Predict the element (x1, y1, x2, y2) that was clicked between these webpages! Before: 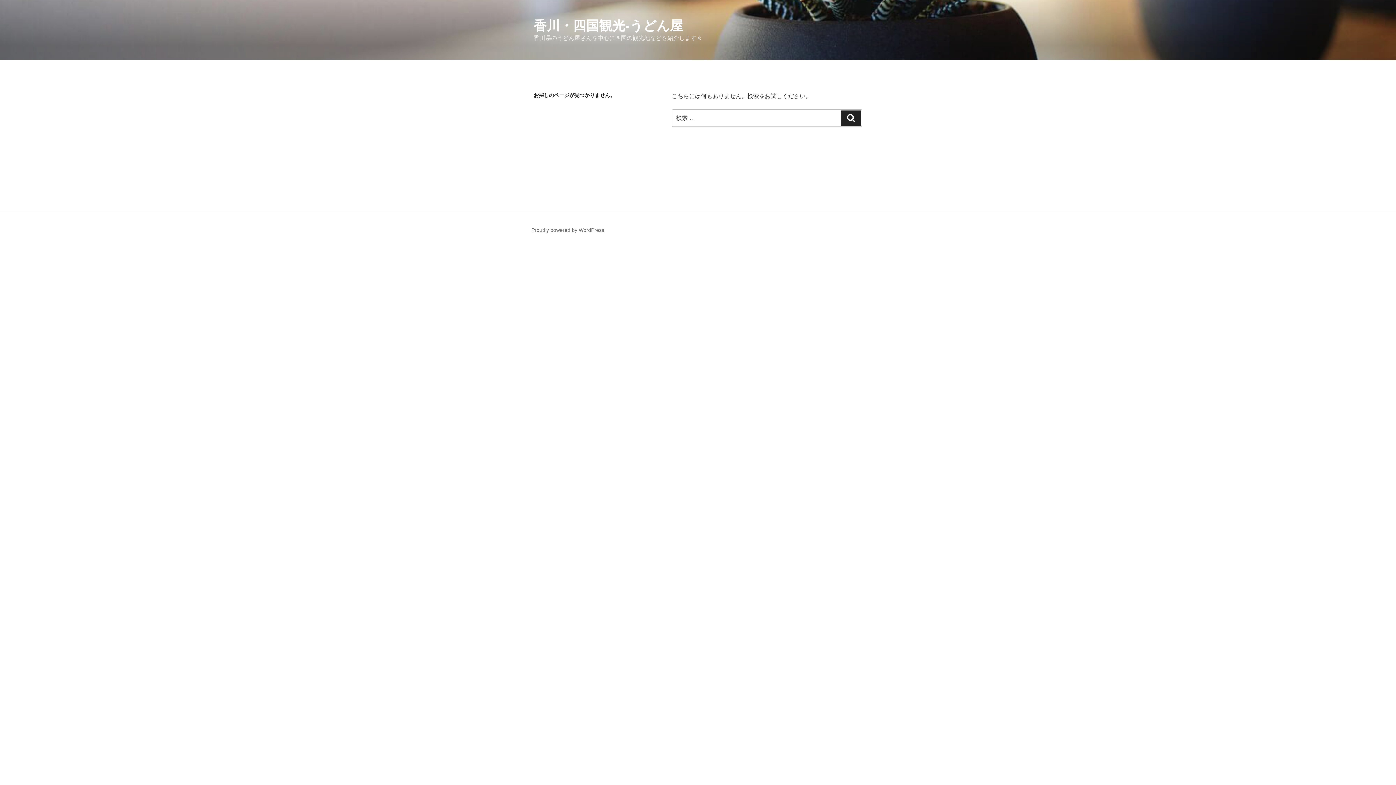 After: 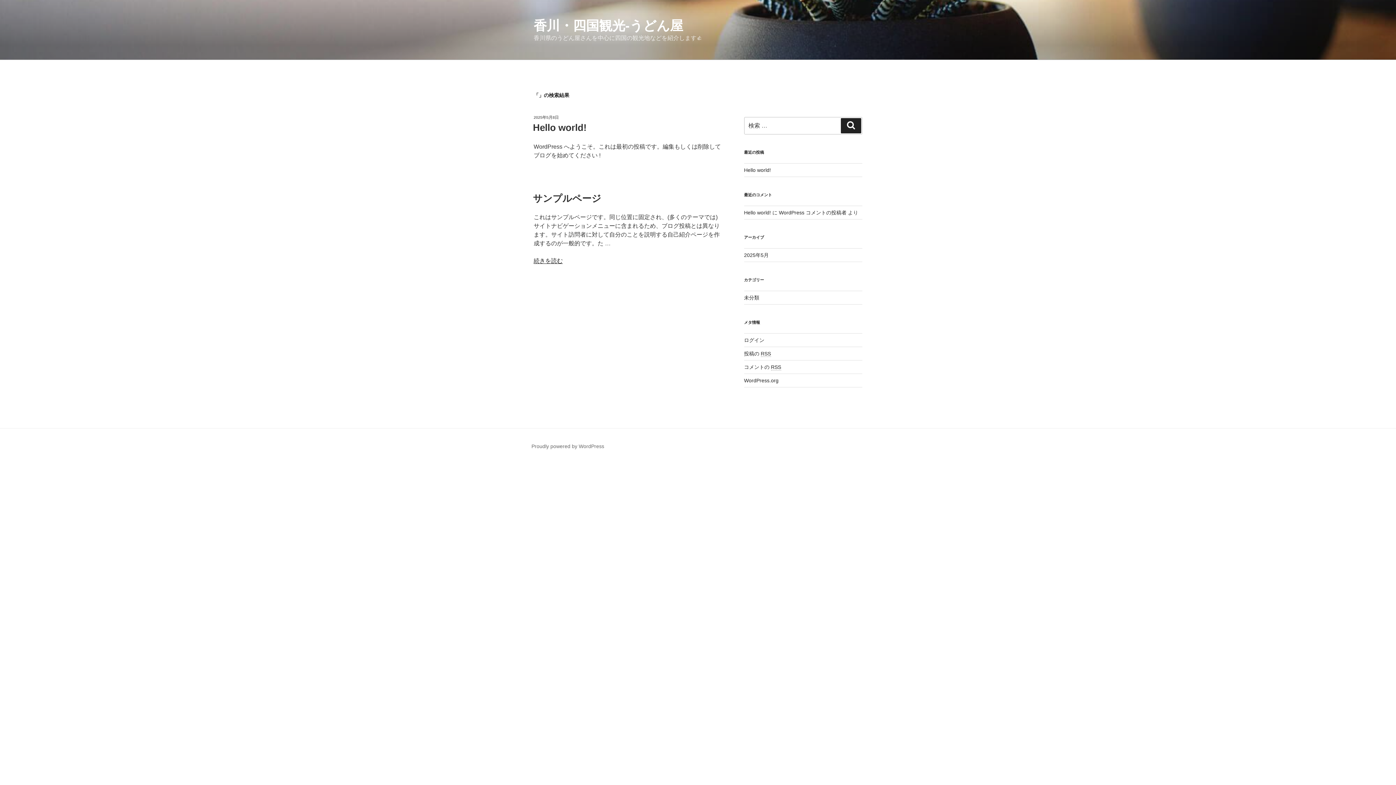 Action: label: 検索 bbox: (841, 110, 861, 125)